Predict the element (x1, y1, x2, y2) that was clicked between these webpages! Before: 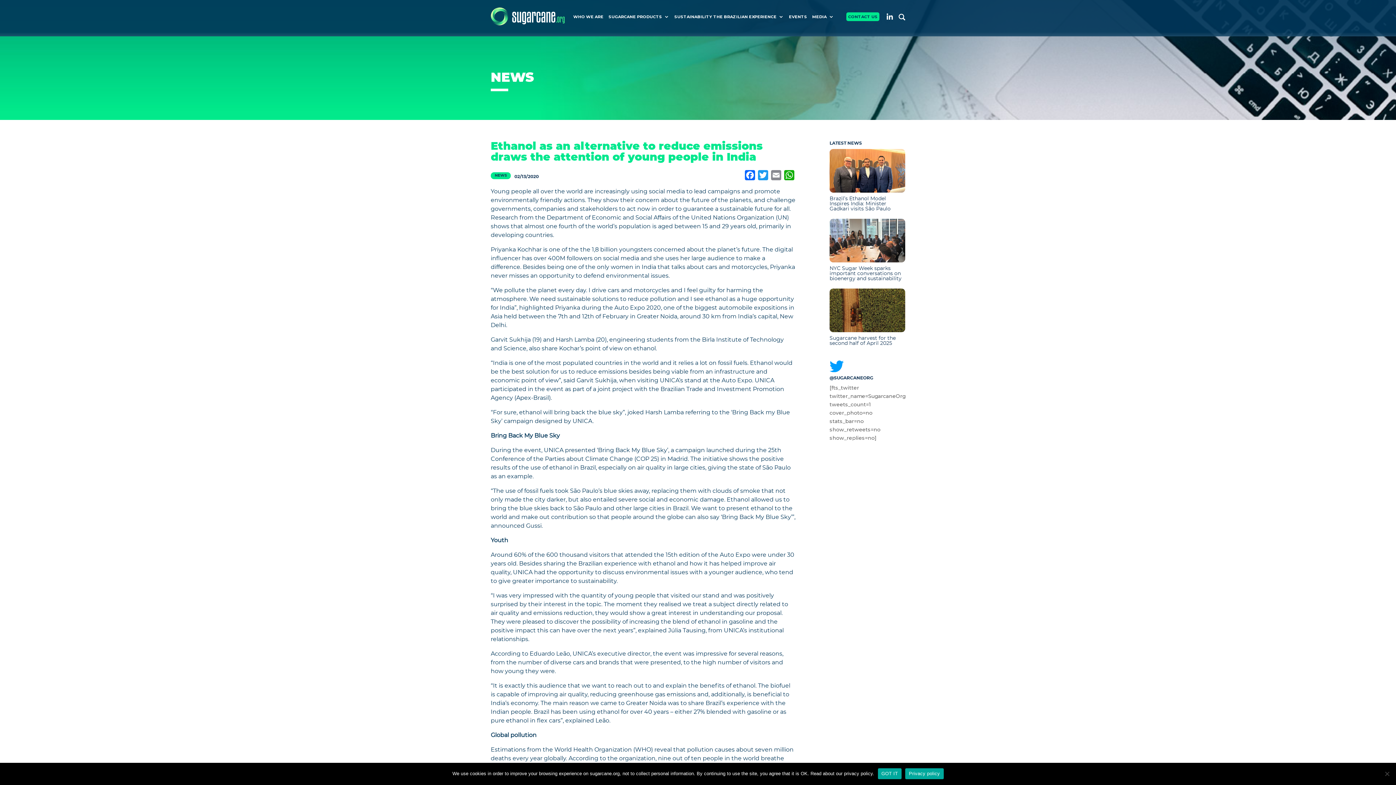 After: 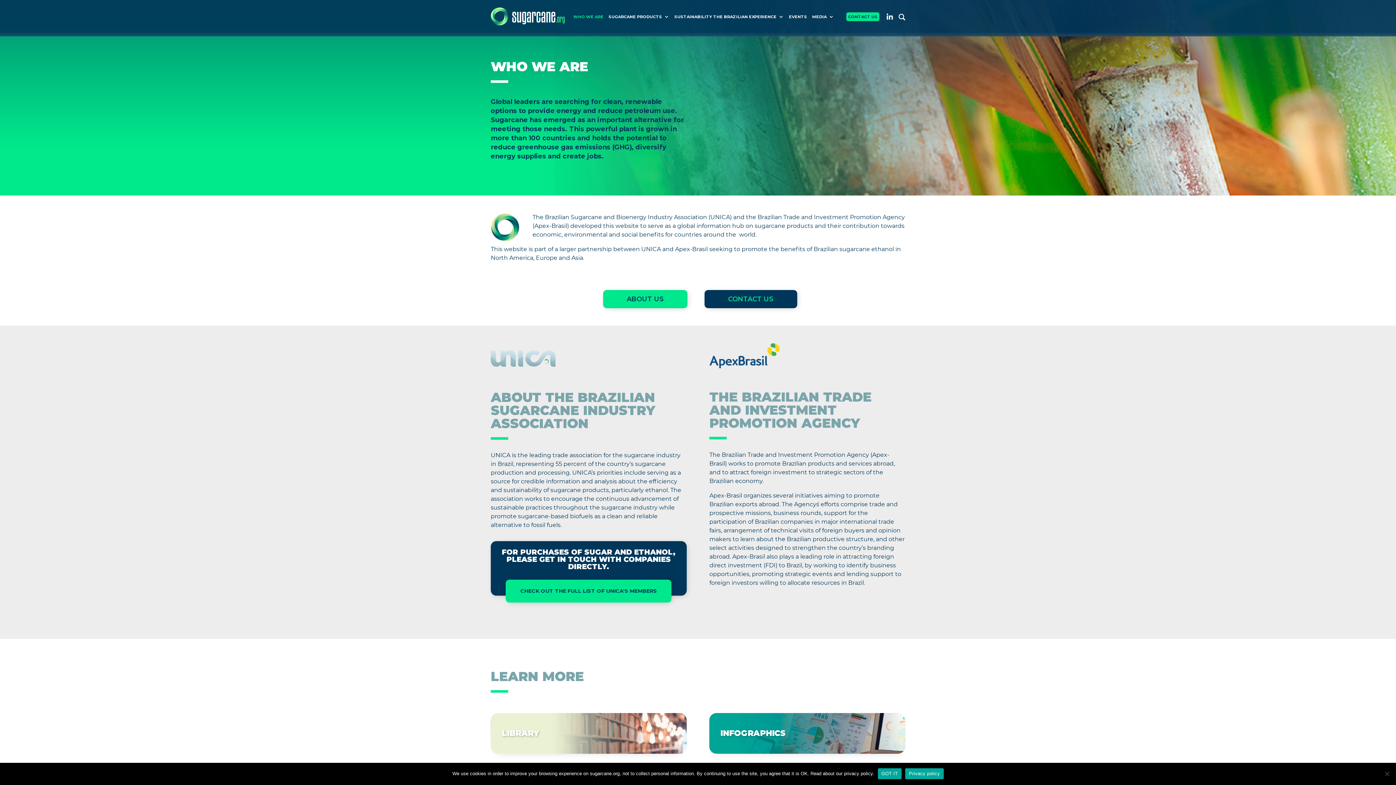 Action: bbox: (573, 14, 603, 22) label: WHO WE ARE